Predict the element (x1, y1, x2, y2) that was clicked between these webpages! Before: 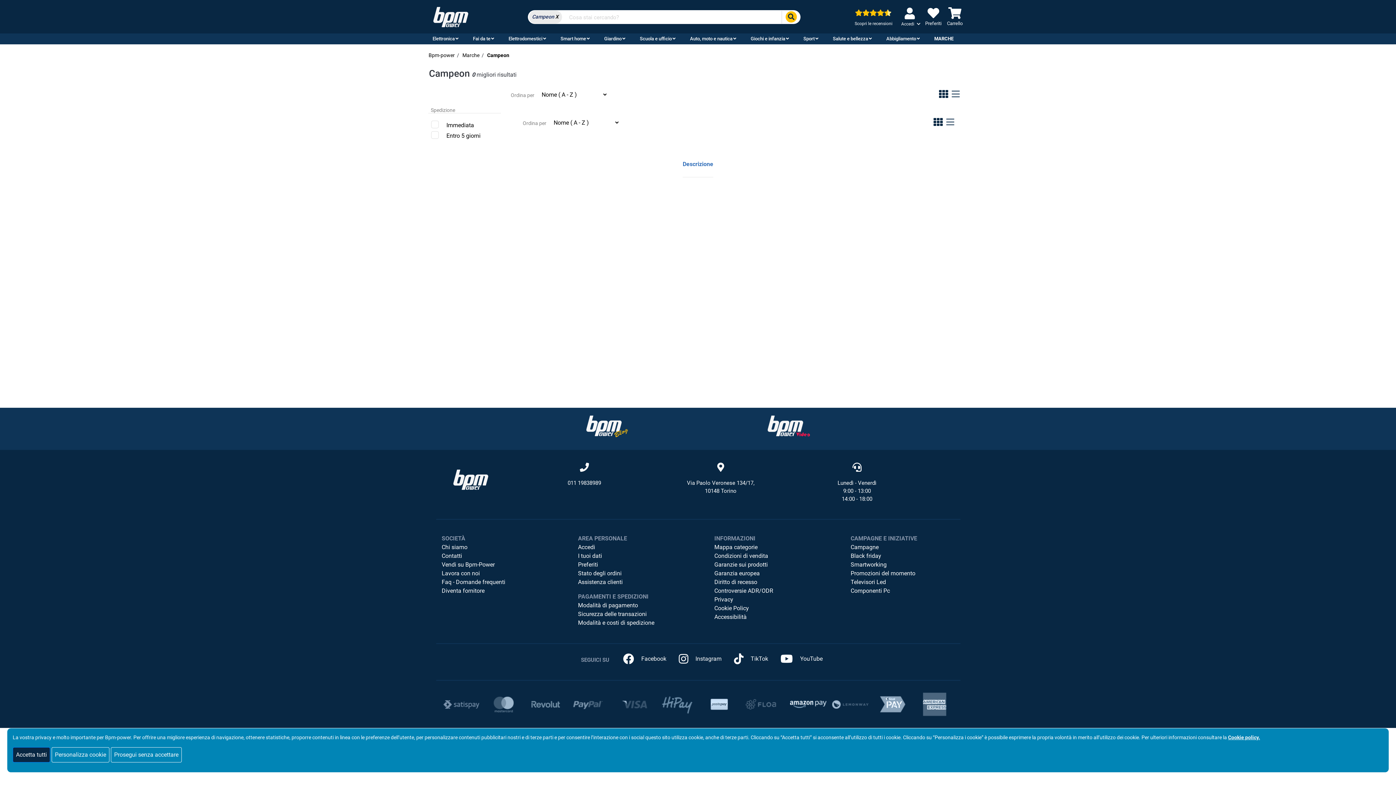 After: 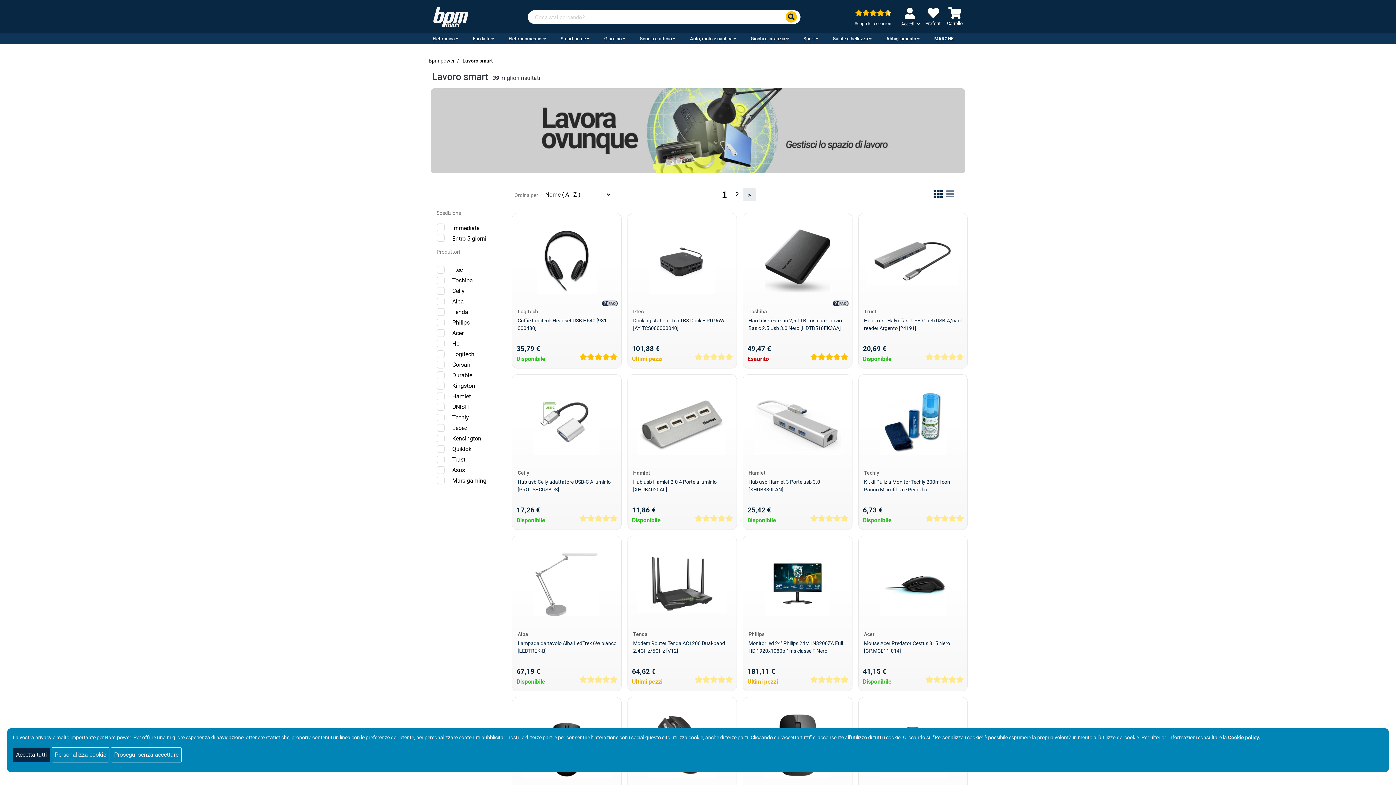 Action: label: Smartworking bbox: (850, 561, 886, 568)